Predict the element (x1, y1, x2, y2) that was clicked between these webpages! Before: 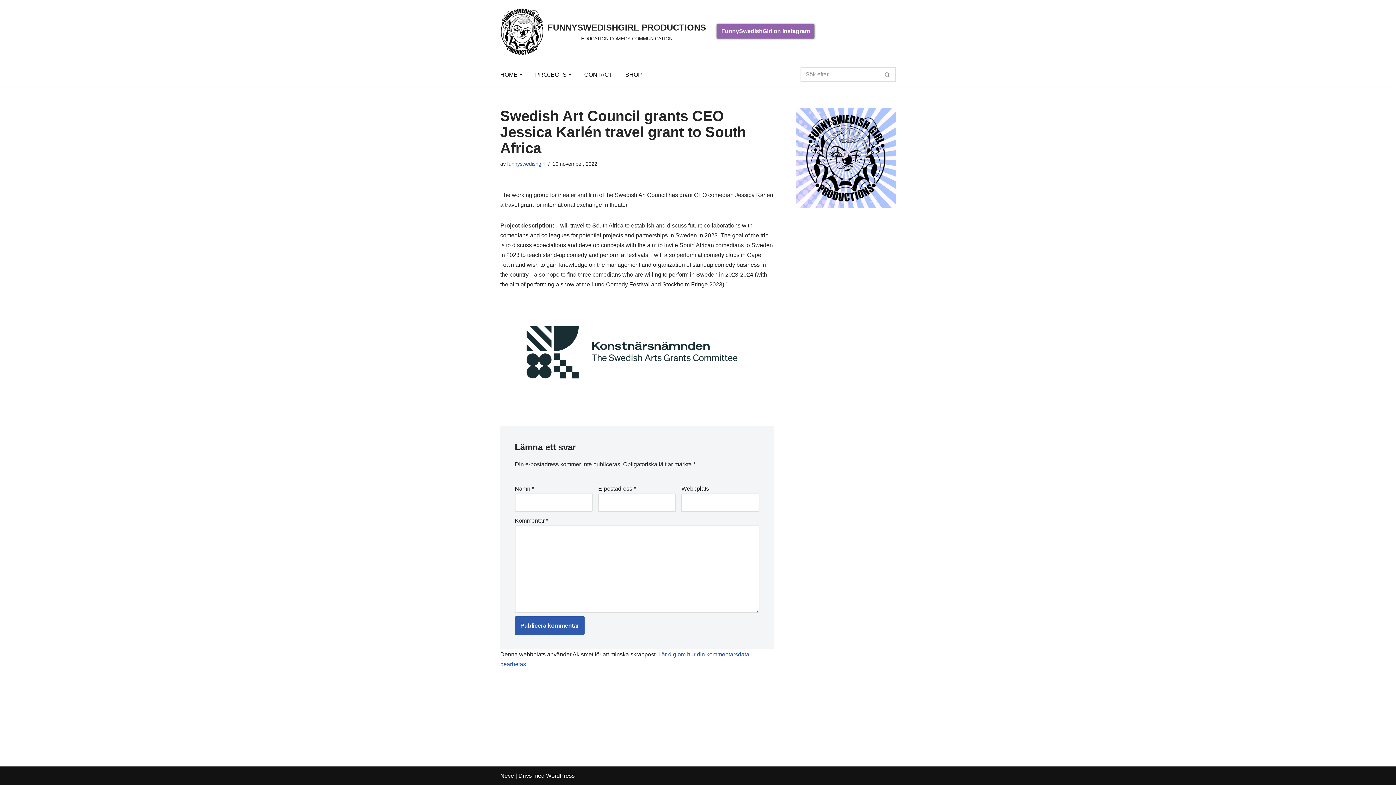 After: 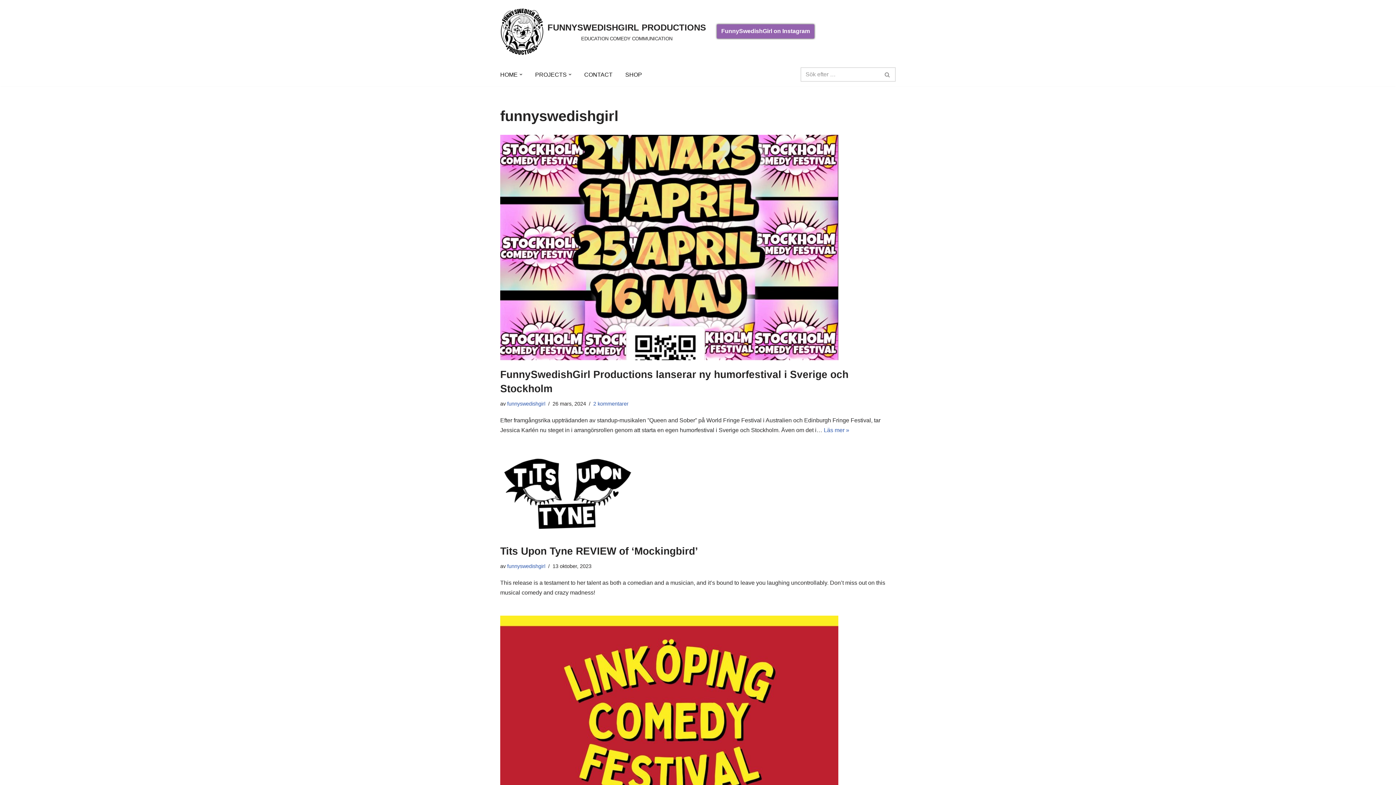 Action: bbox: (507, 161, 545, 167) label: funnyswedishgirl